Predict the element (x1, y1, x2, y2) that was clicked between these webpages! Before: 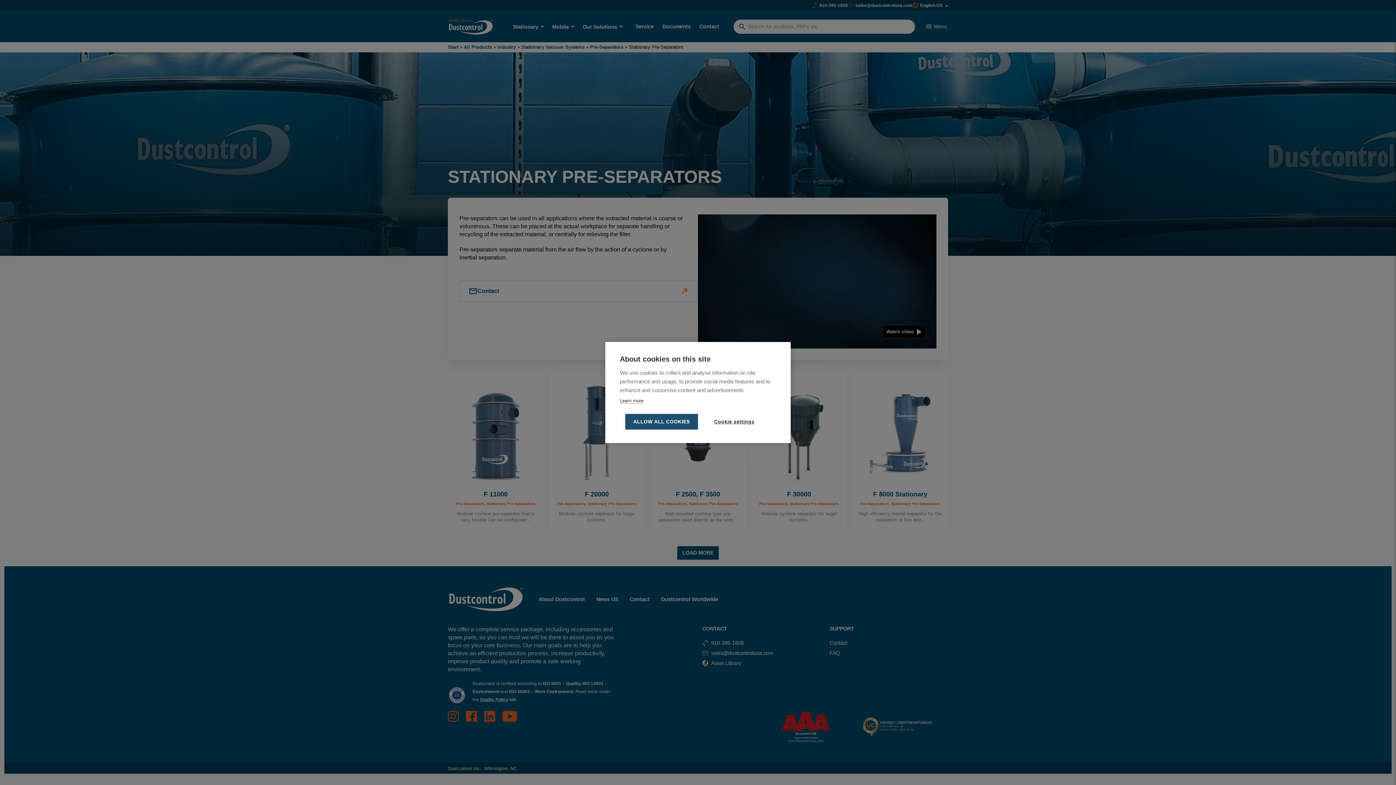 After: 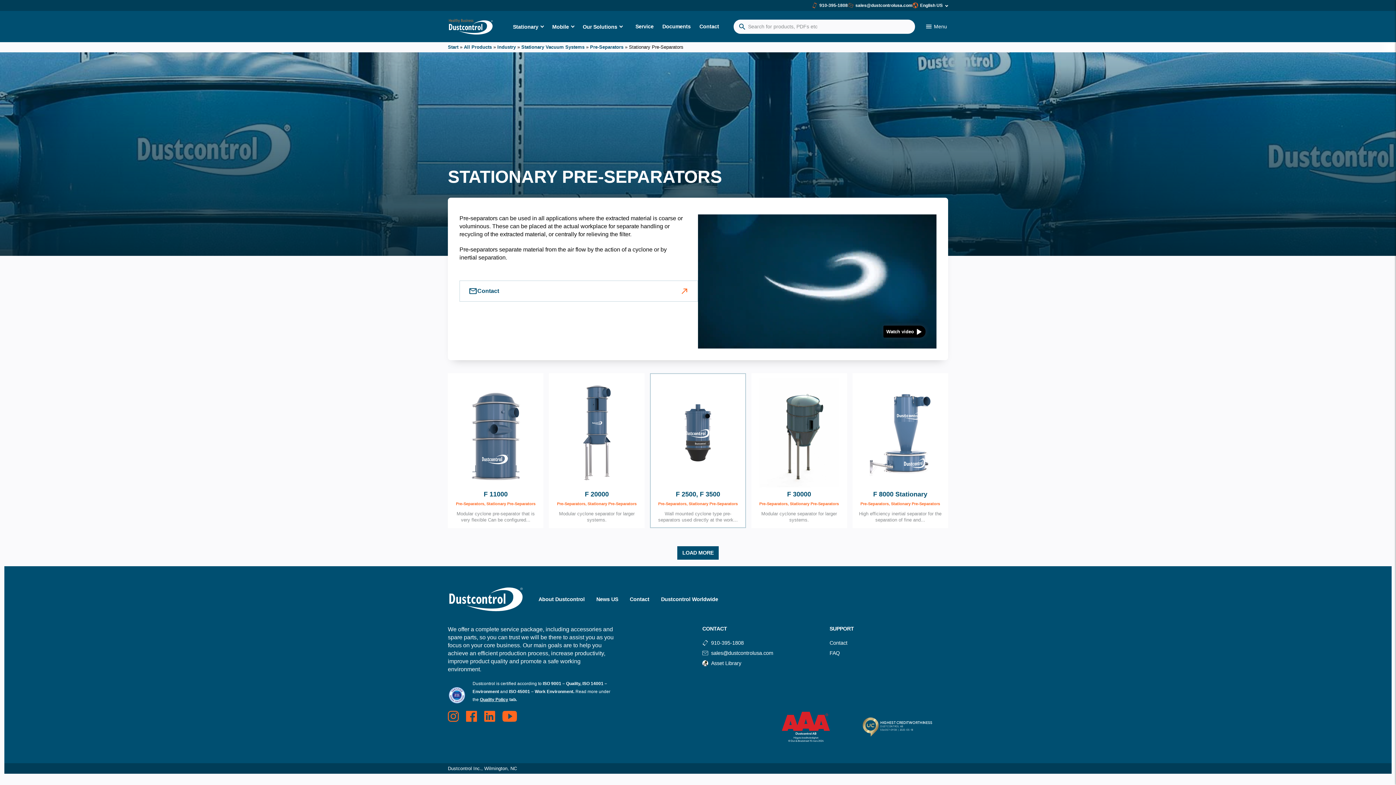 Action: label: ALLOW ALL COOKIES bbox: (625, 414, 698, 429)